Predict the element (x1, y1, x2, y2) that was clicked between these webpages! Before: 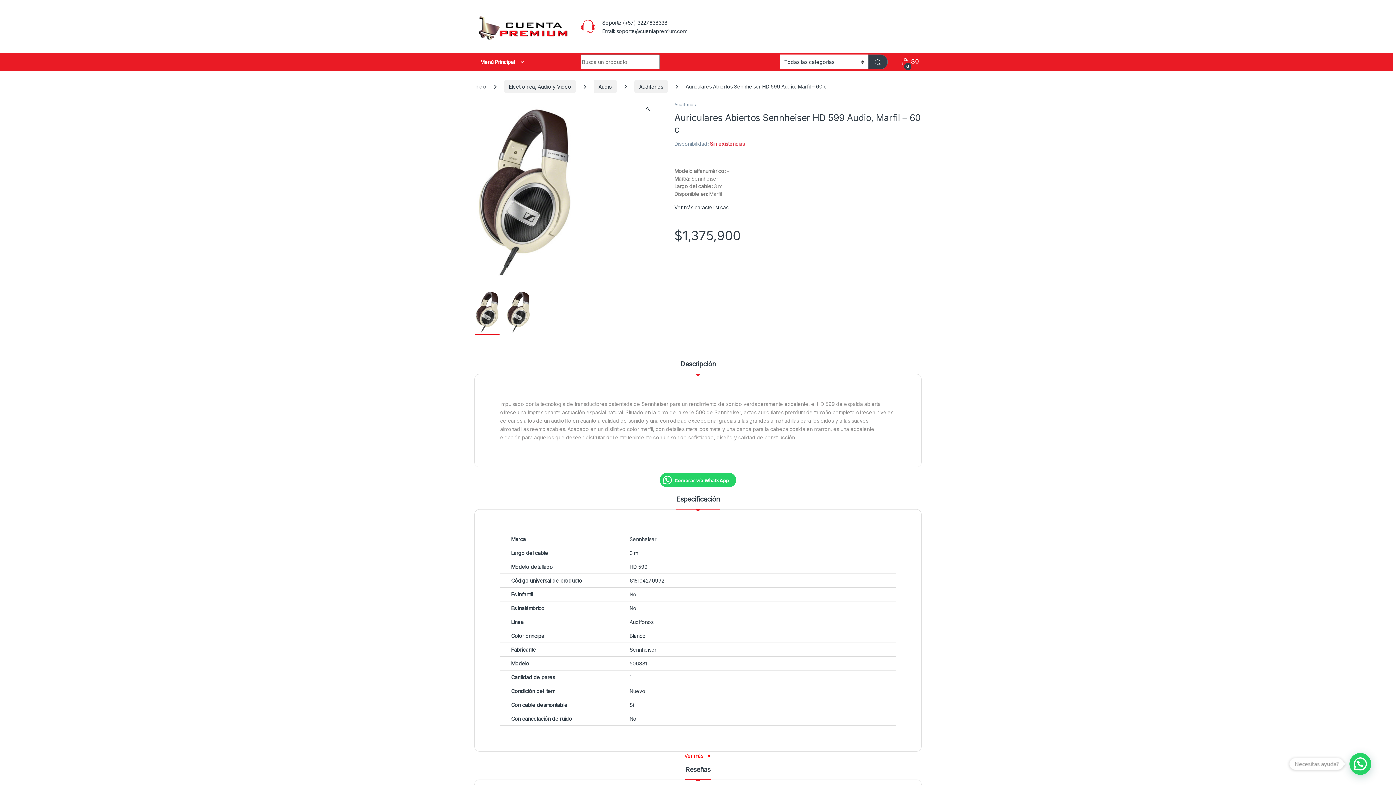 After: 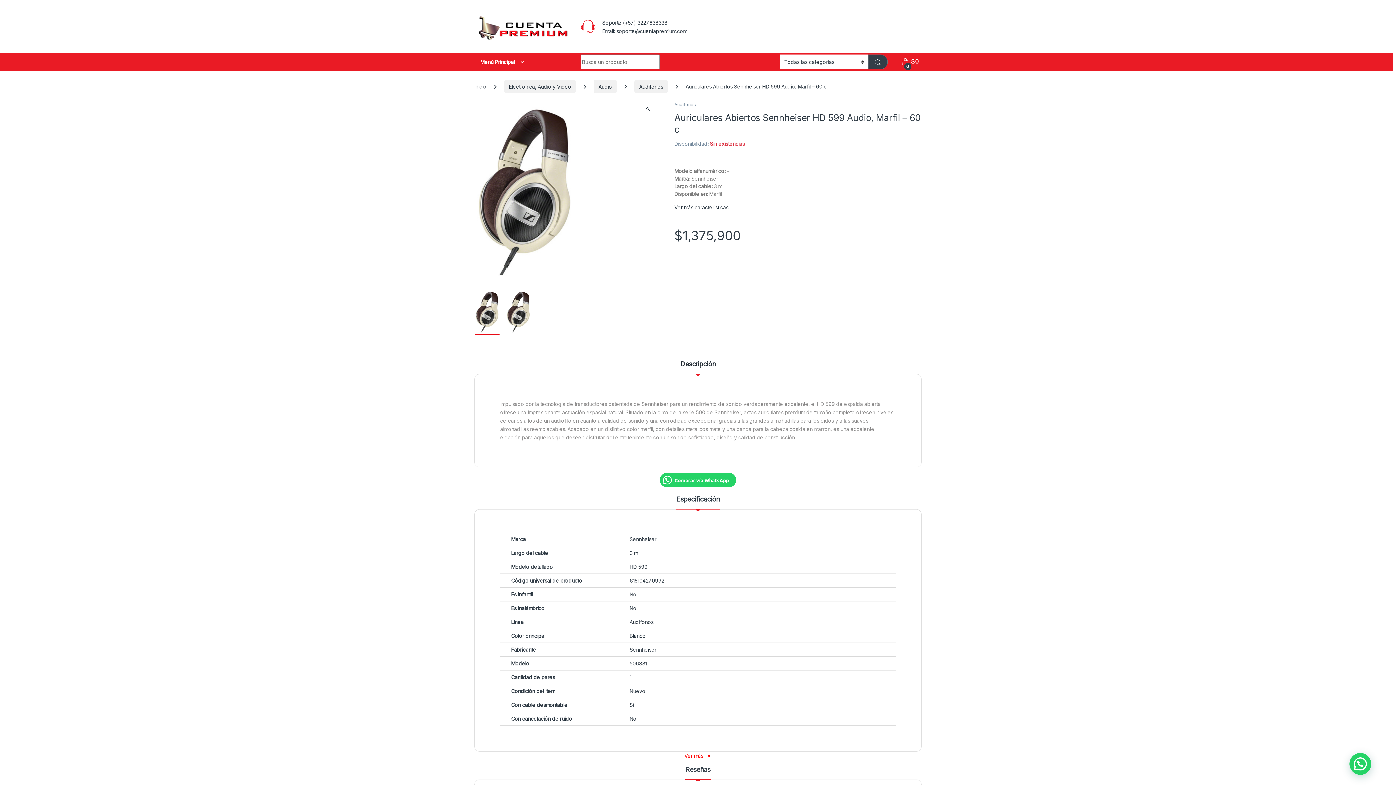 Action: bbox: (680, 361, 715, 374) label: Descripción